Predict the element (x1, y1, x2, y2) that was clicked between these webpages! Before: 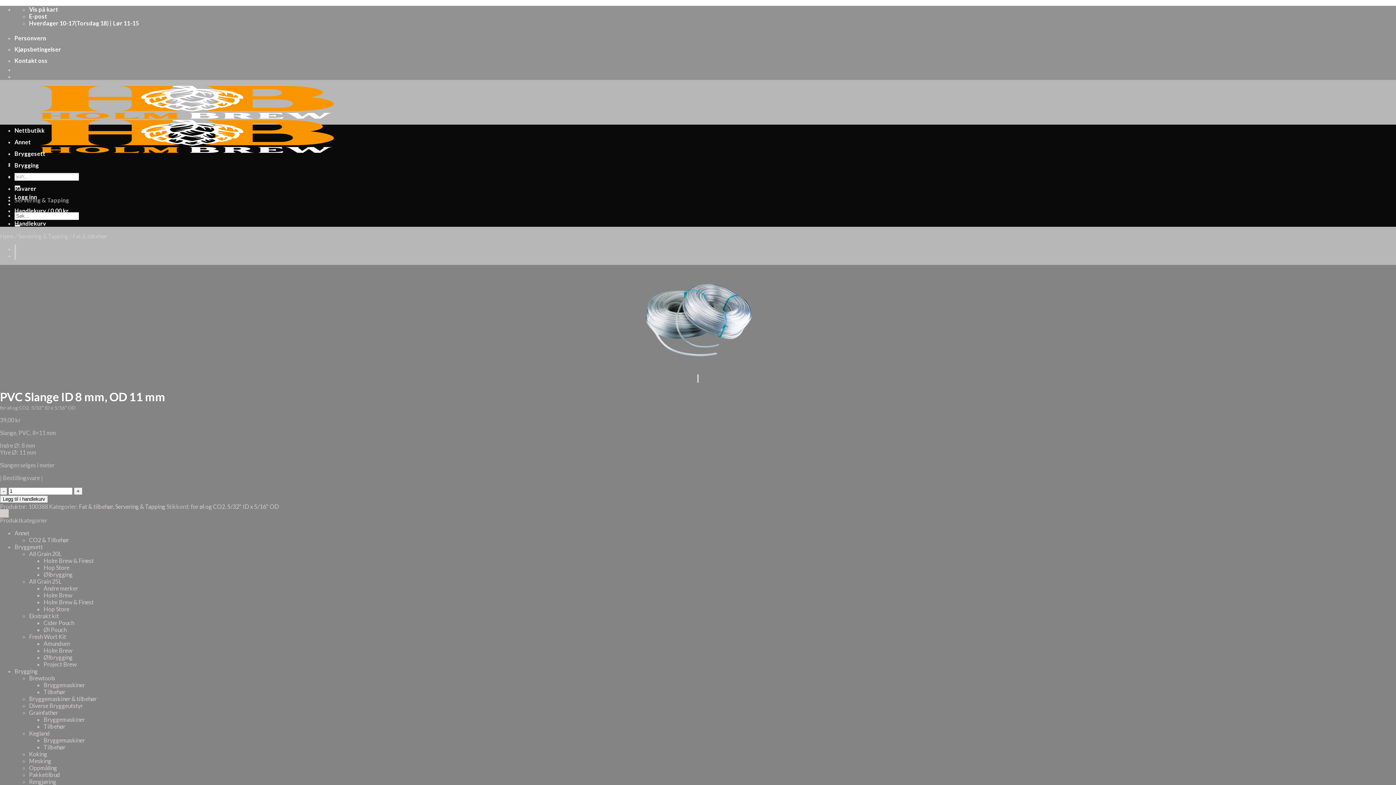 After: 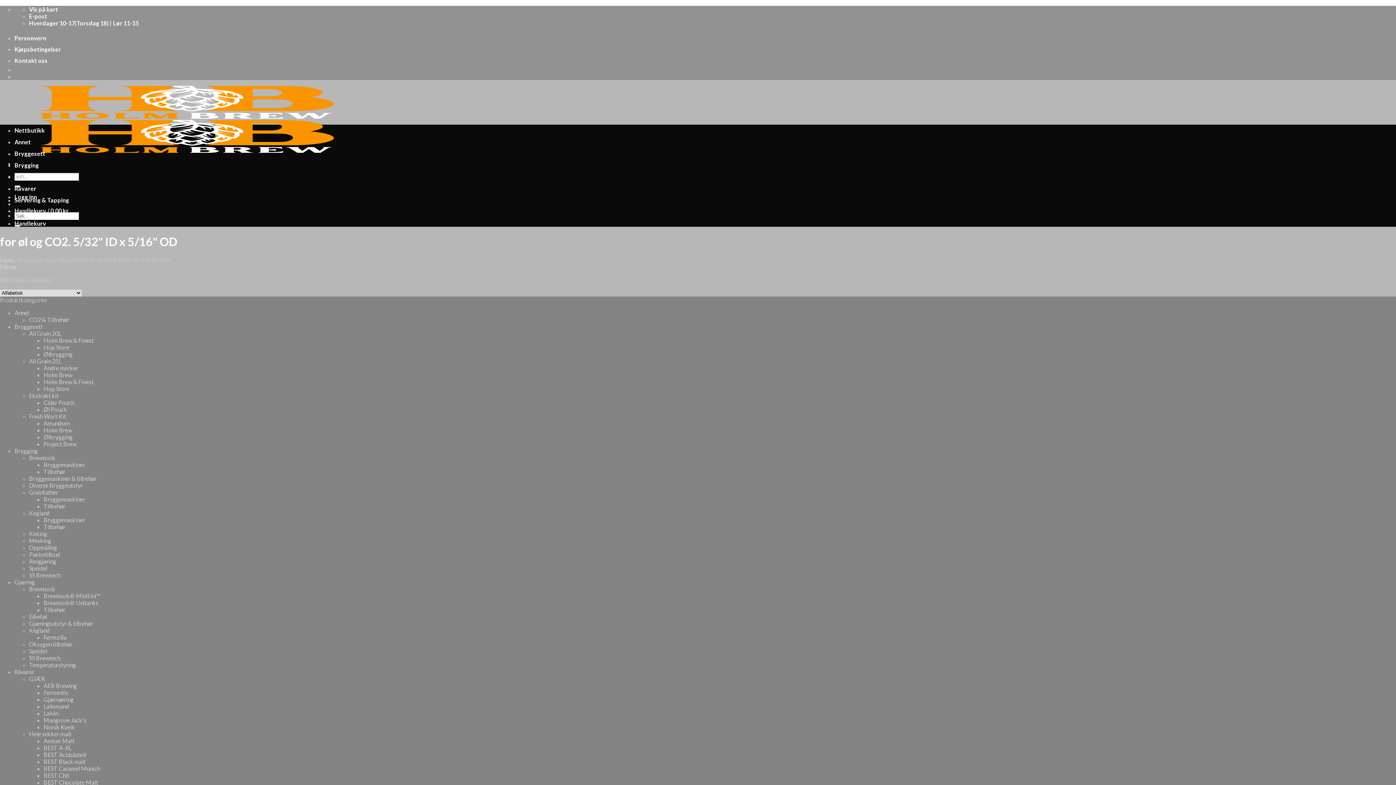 Action: bbox: (190, 503, 278, 510) label: for øl og CO2. 5/32" ID x 5/16" OD